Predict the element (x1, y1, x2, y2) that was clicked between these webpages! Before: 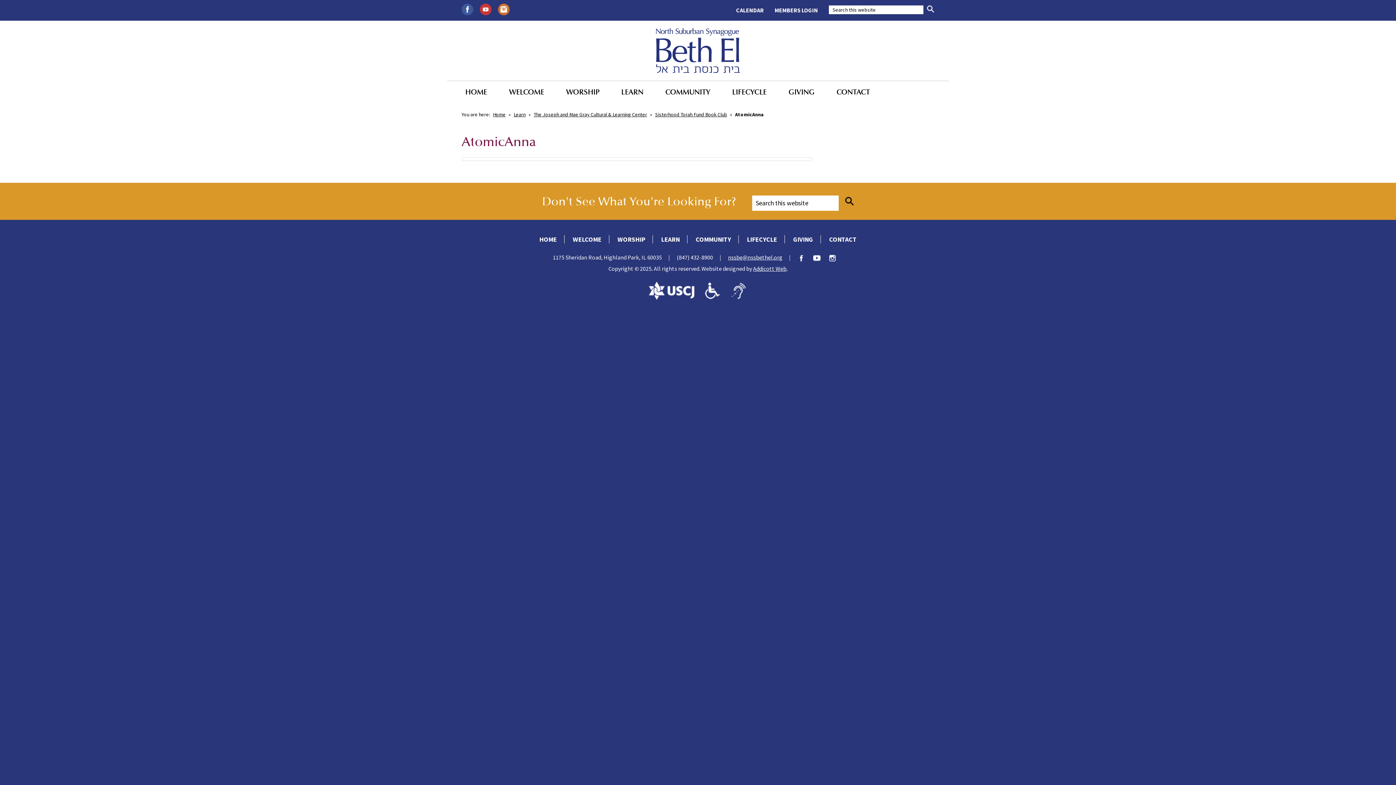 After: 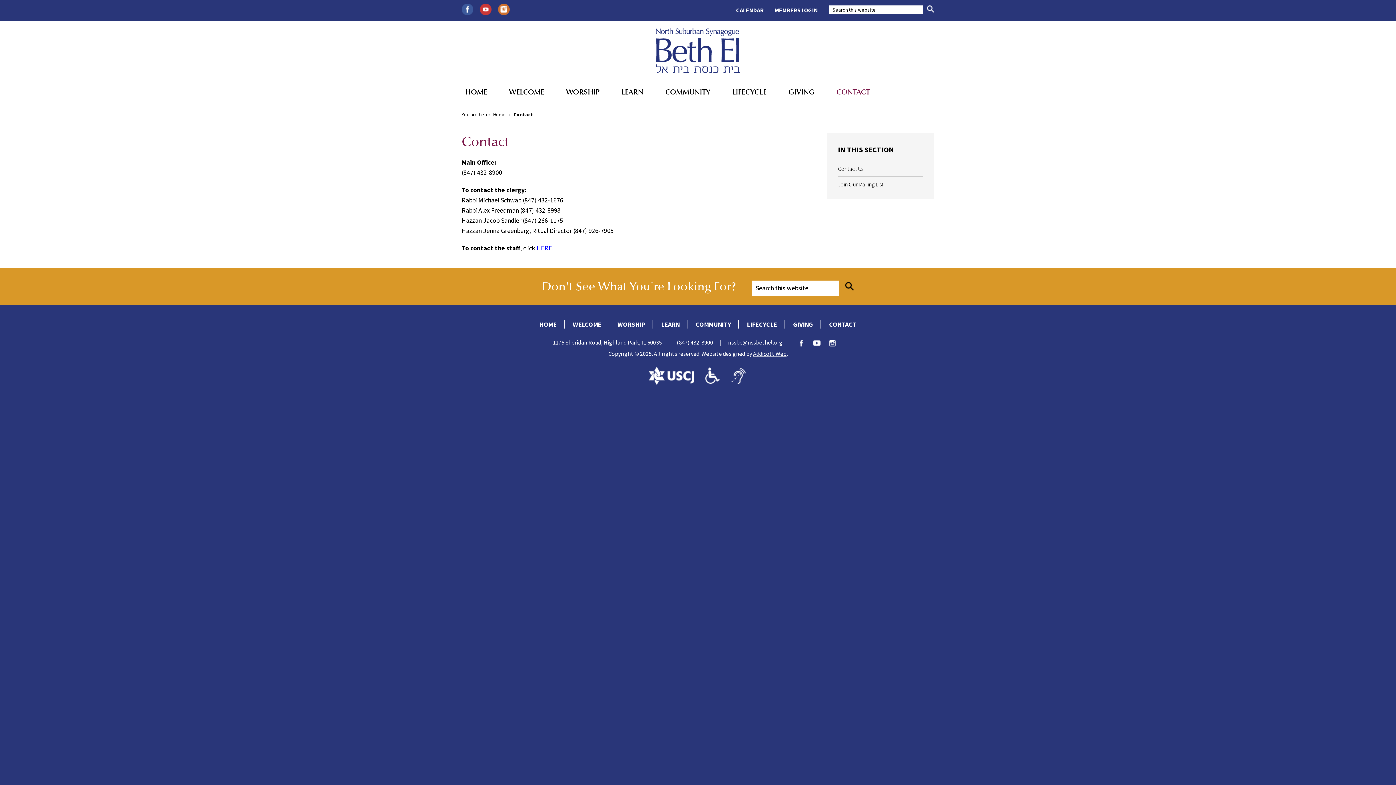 Action: label: CONTACT bbox: (829, 235, 856, 243)